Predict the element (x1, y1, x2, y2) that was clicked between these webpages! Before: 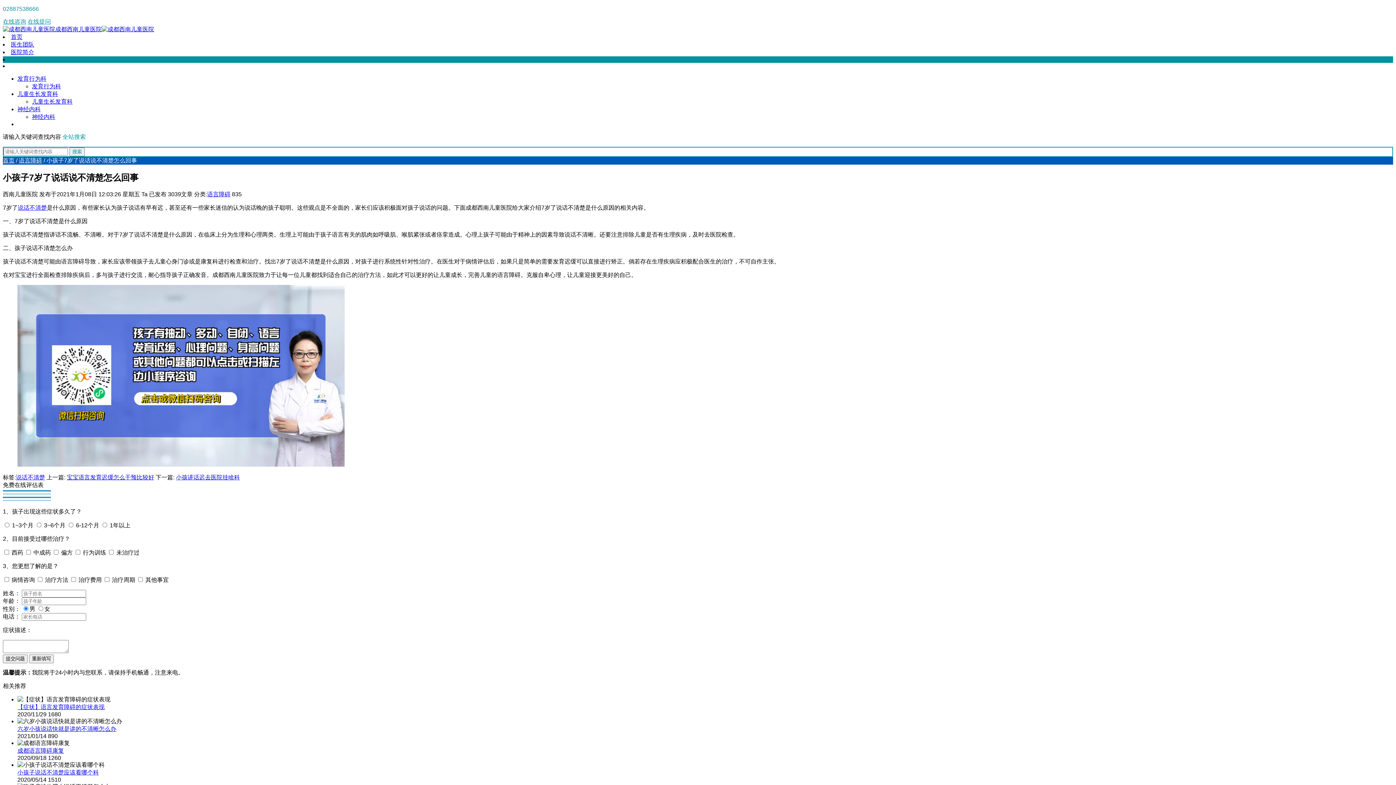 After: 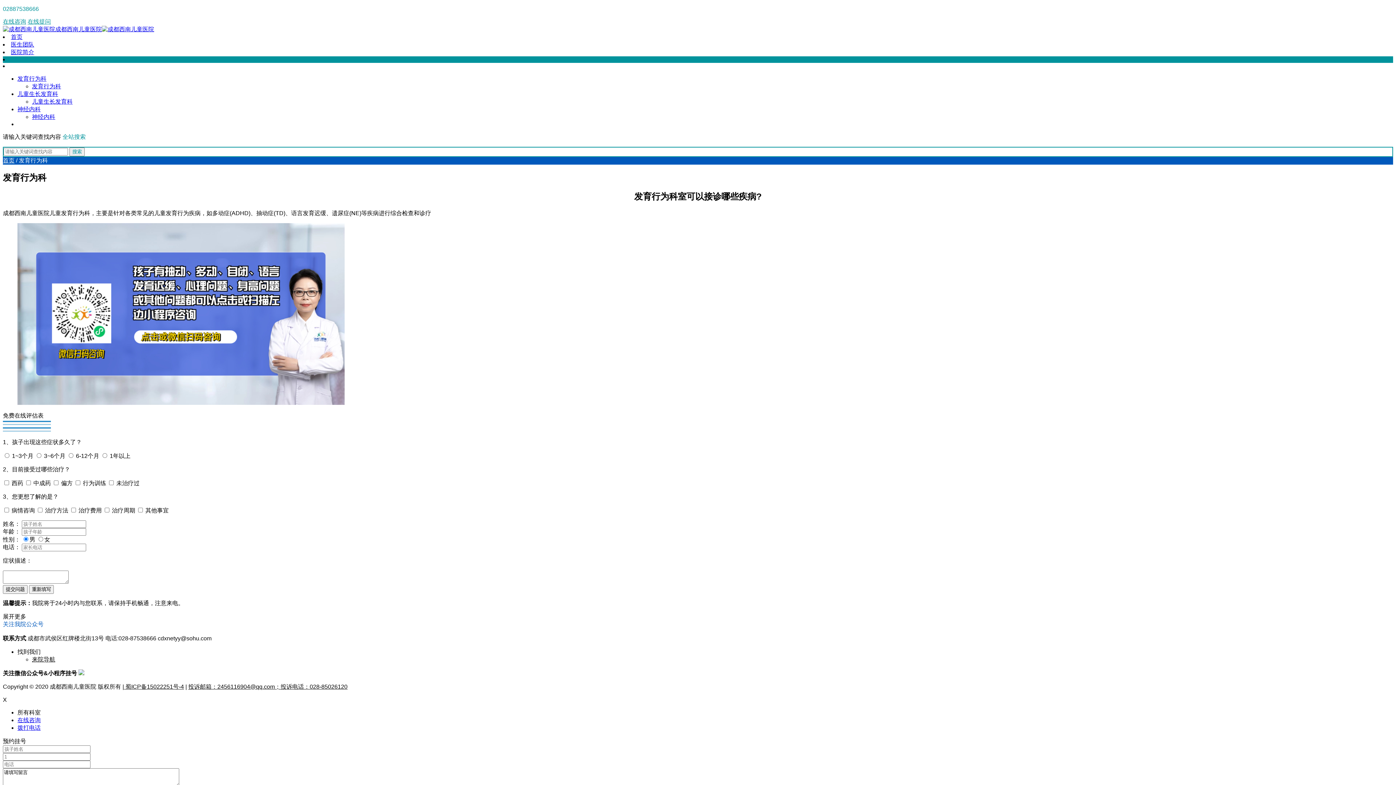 Action: label: 发育行为科 bbox: (17, 75, 46, 81)